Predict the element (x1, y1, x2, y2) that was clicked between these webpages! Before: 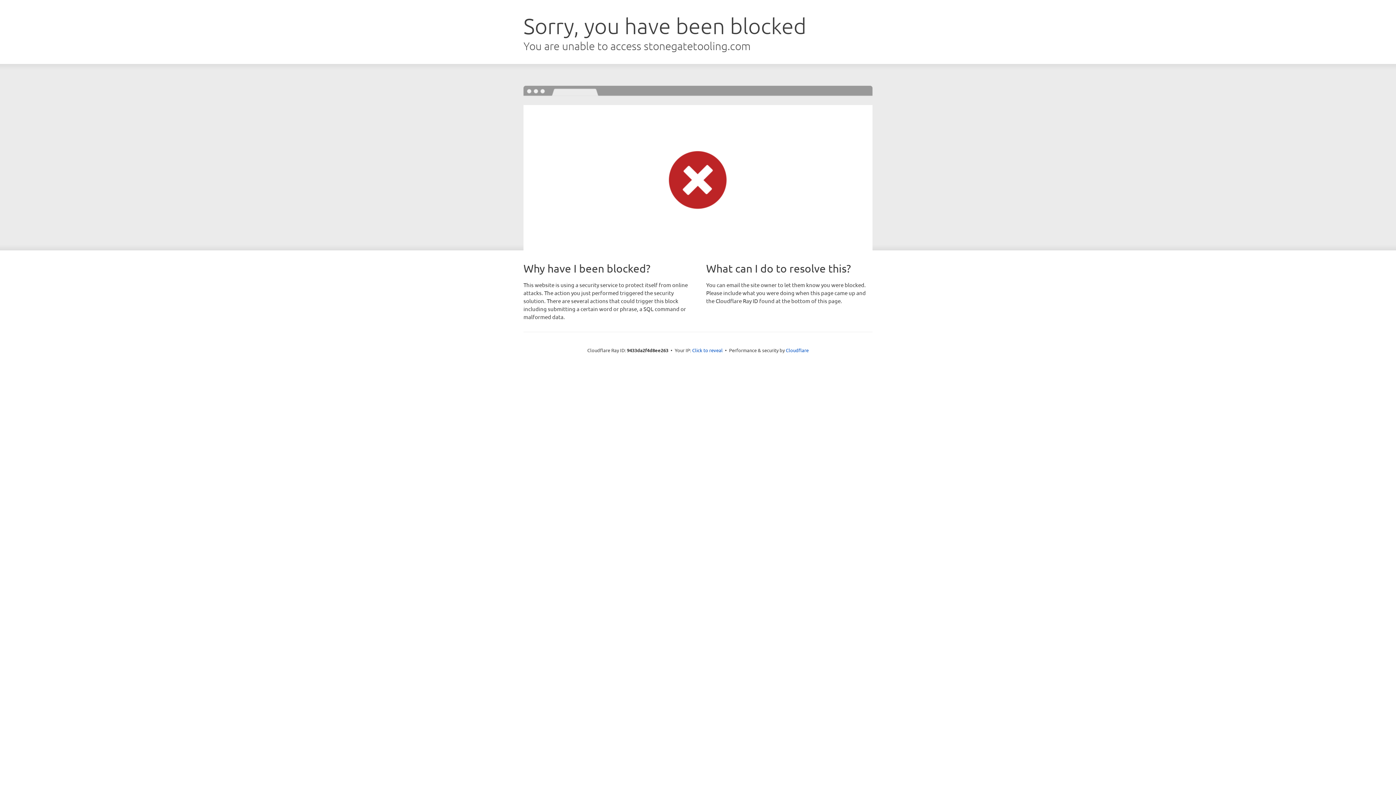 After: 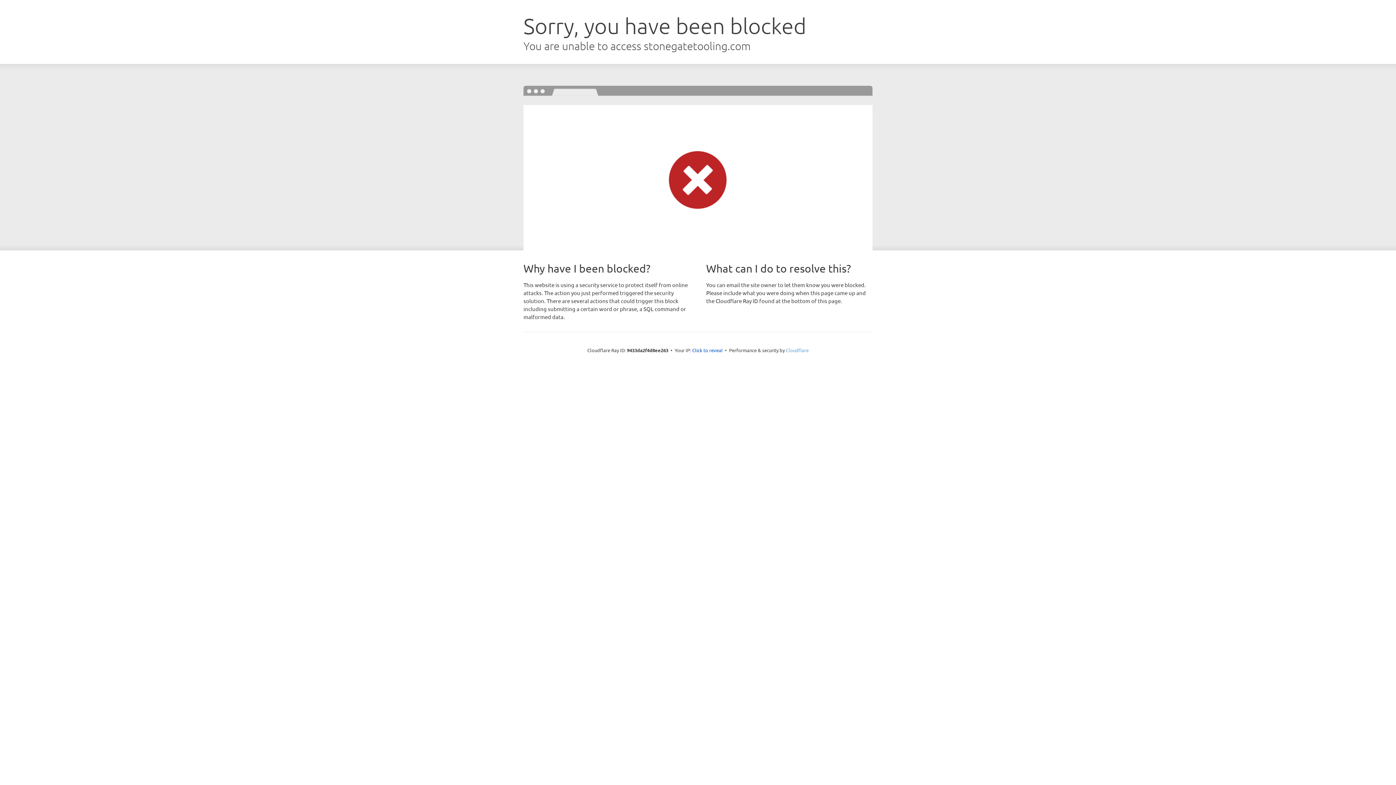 Action: label: Cloudflare bbox: (786, 347, 808, 353)